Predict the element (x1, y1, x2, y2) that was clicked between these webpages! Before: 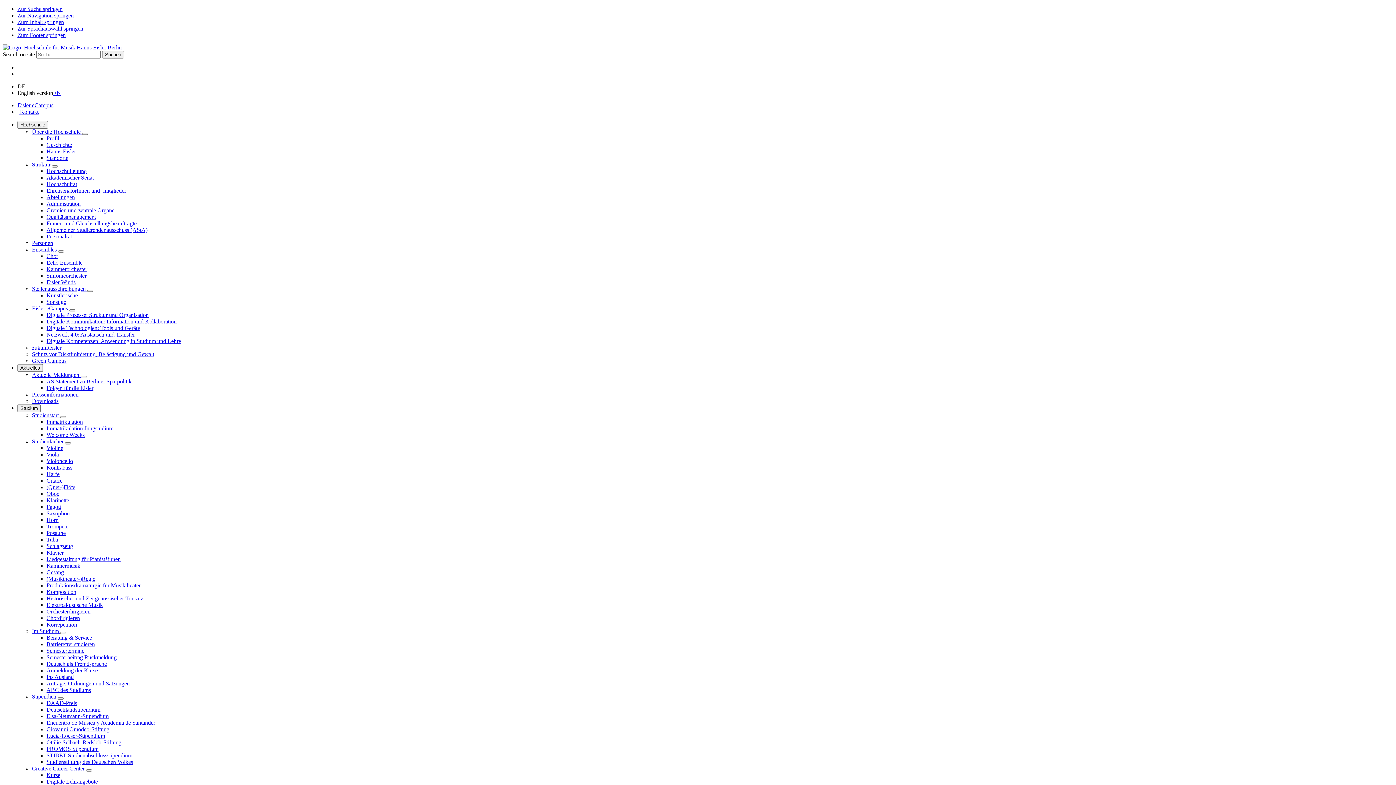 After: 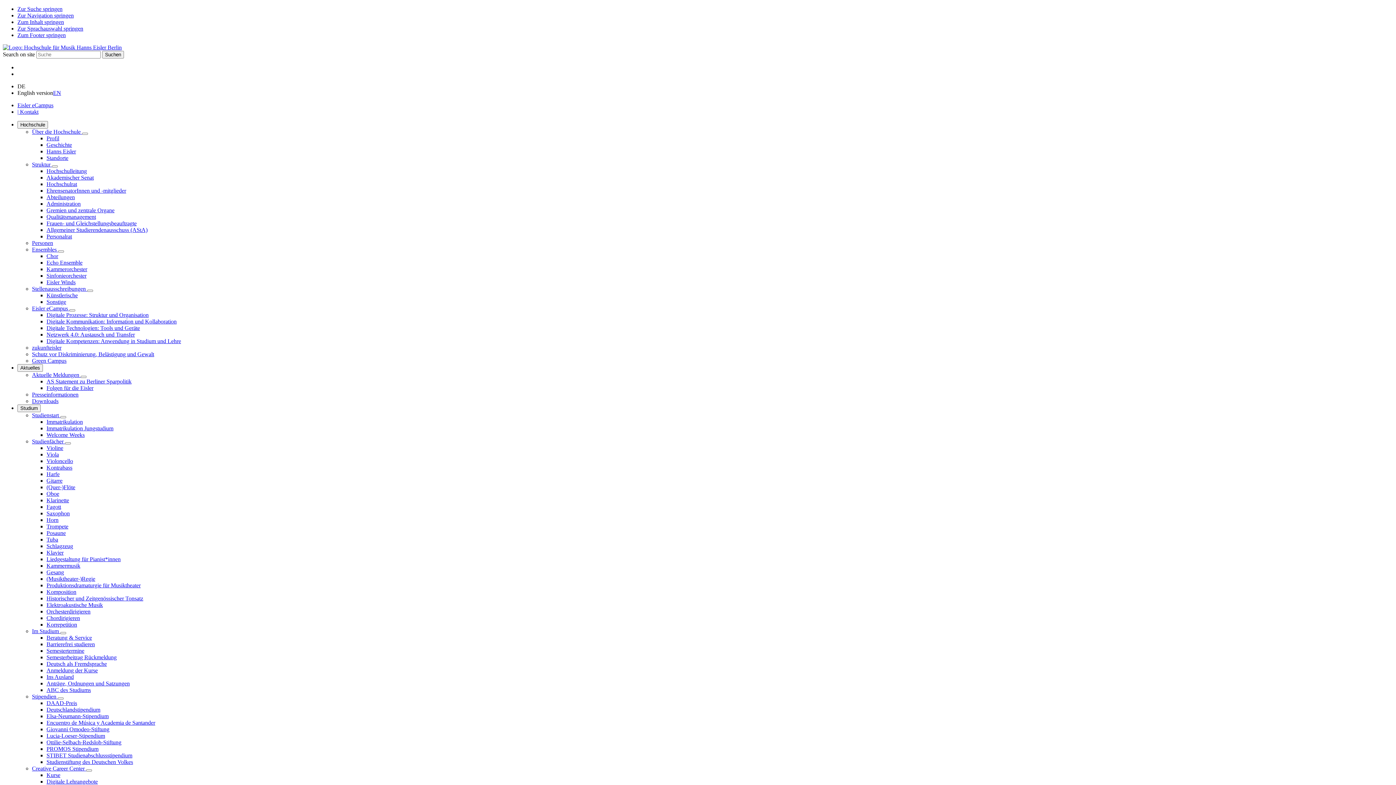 Action: bbox: (46, 543, 73, 549) label: Schlagzeug